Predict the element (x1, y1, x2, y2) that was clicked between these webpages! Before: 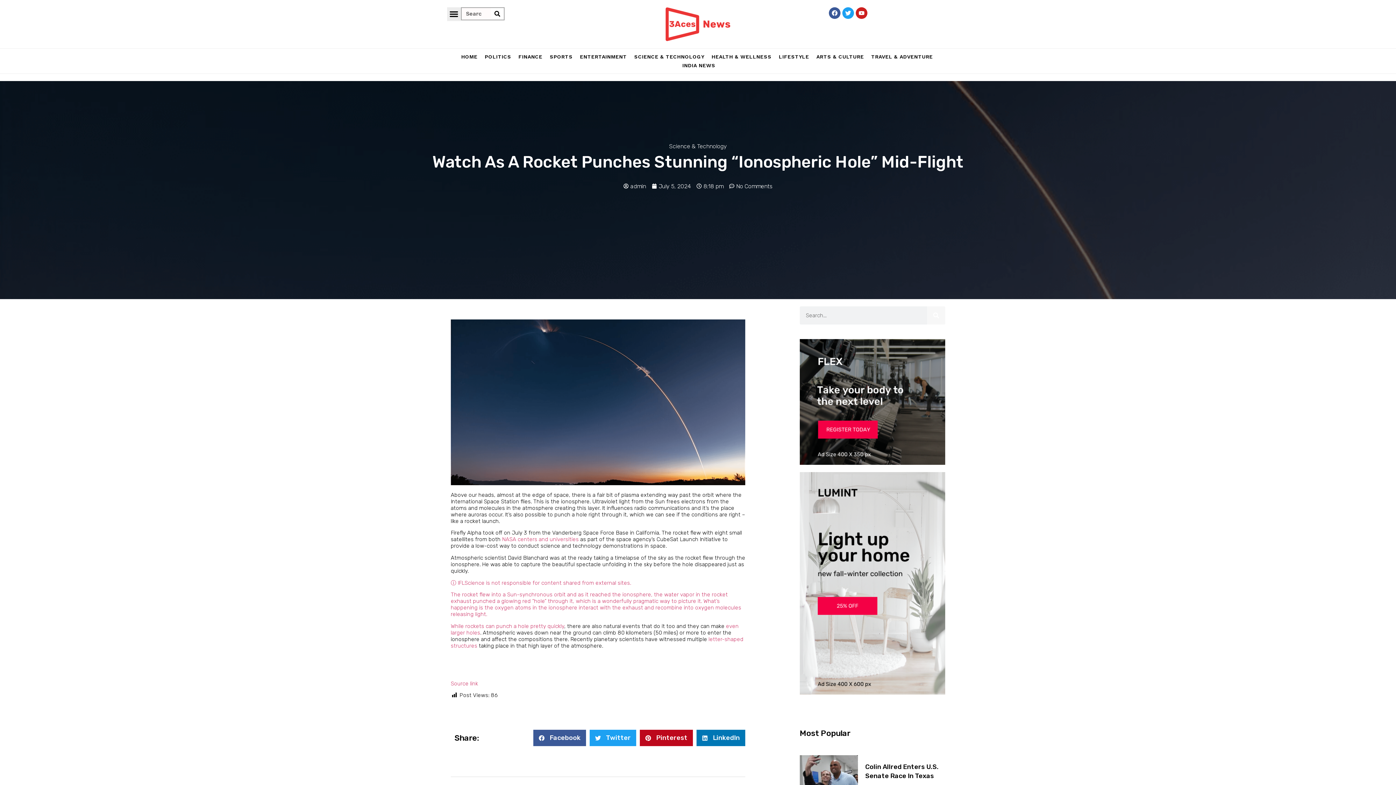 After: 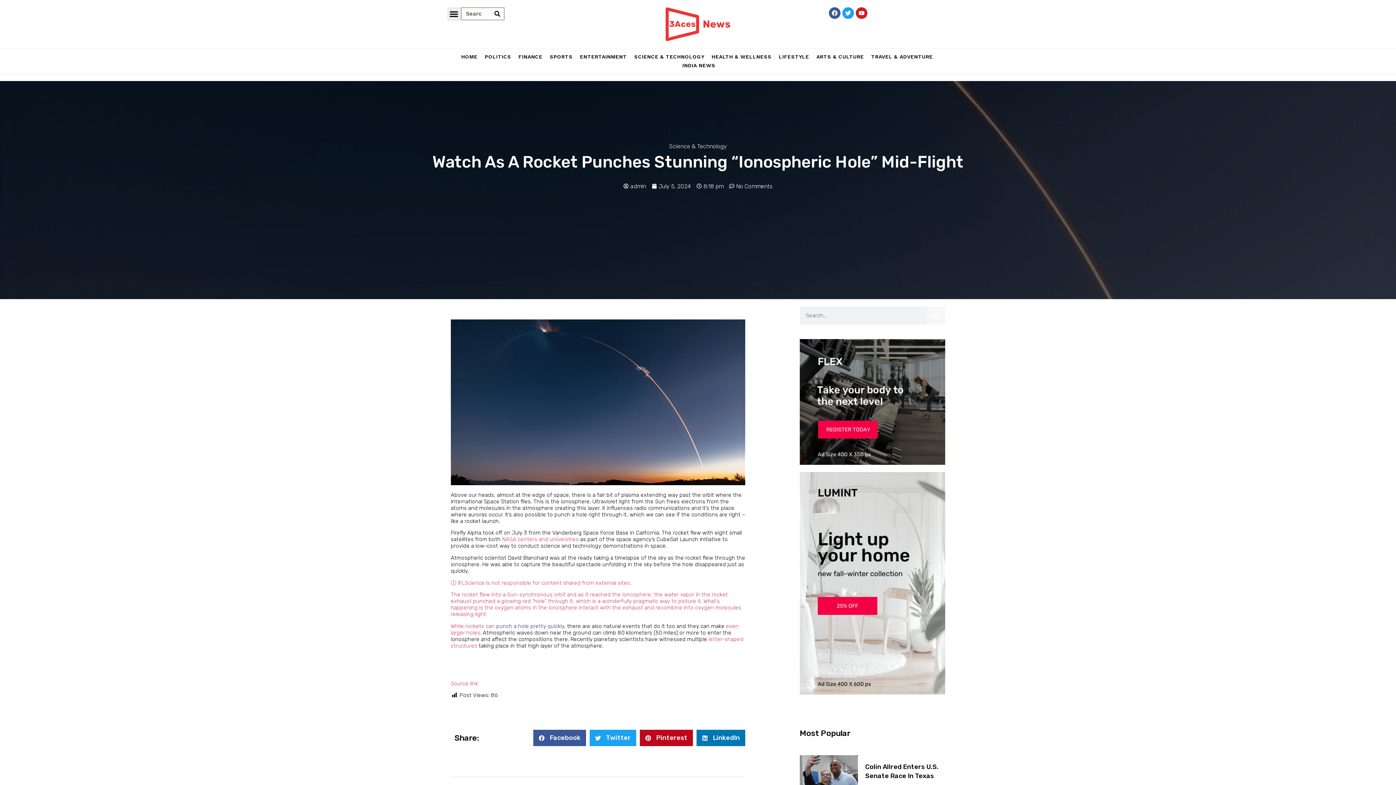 Action: label: punch a hole pretty quickly bbox: (496, 623, 564, 629)